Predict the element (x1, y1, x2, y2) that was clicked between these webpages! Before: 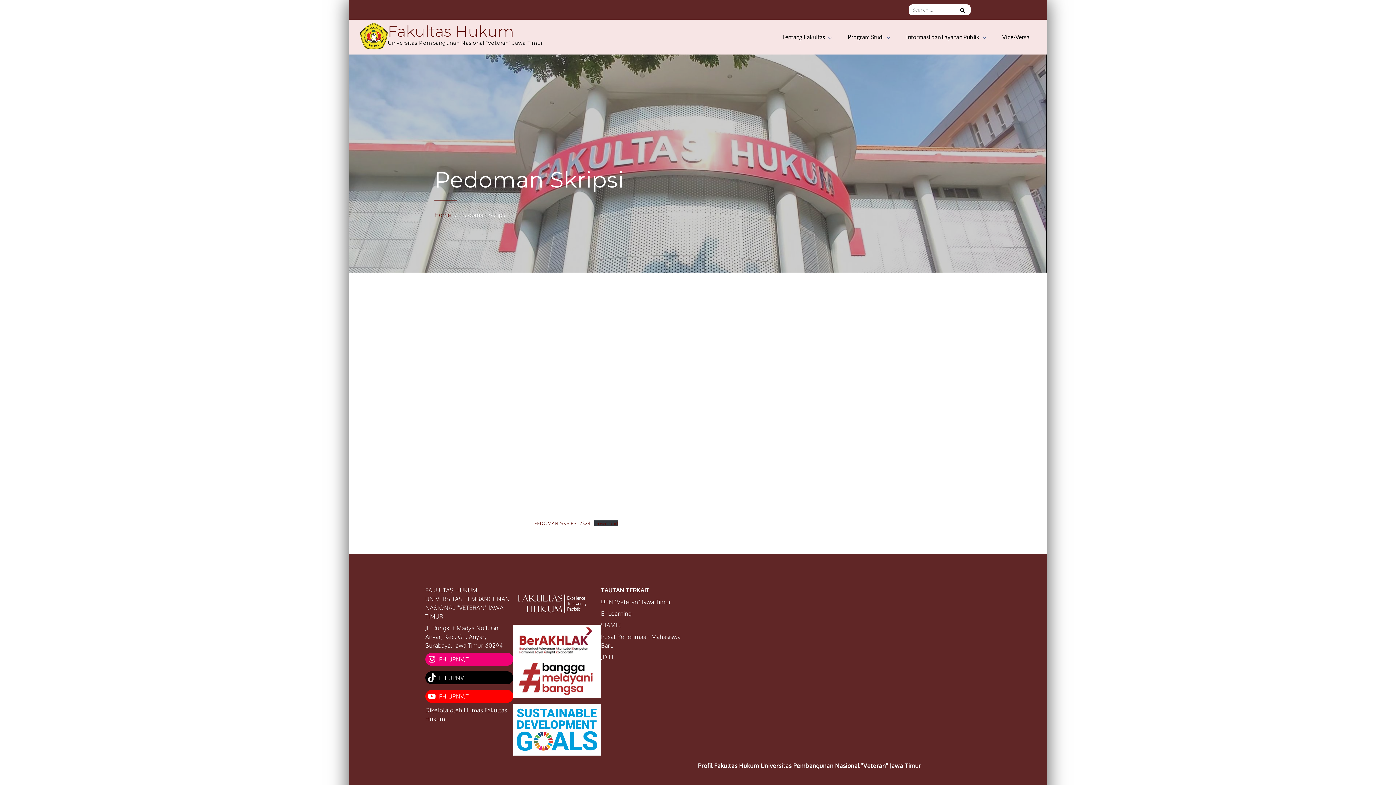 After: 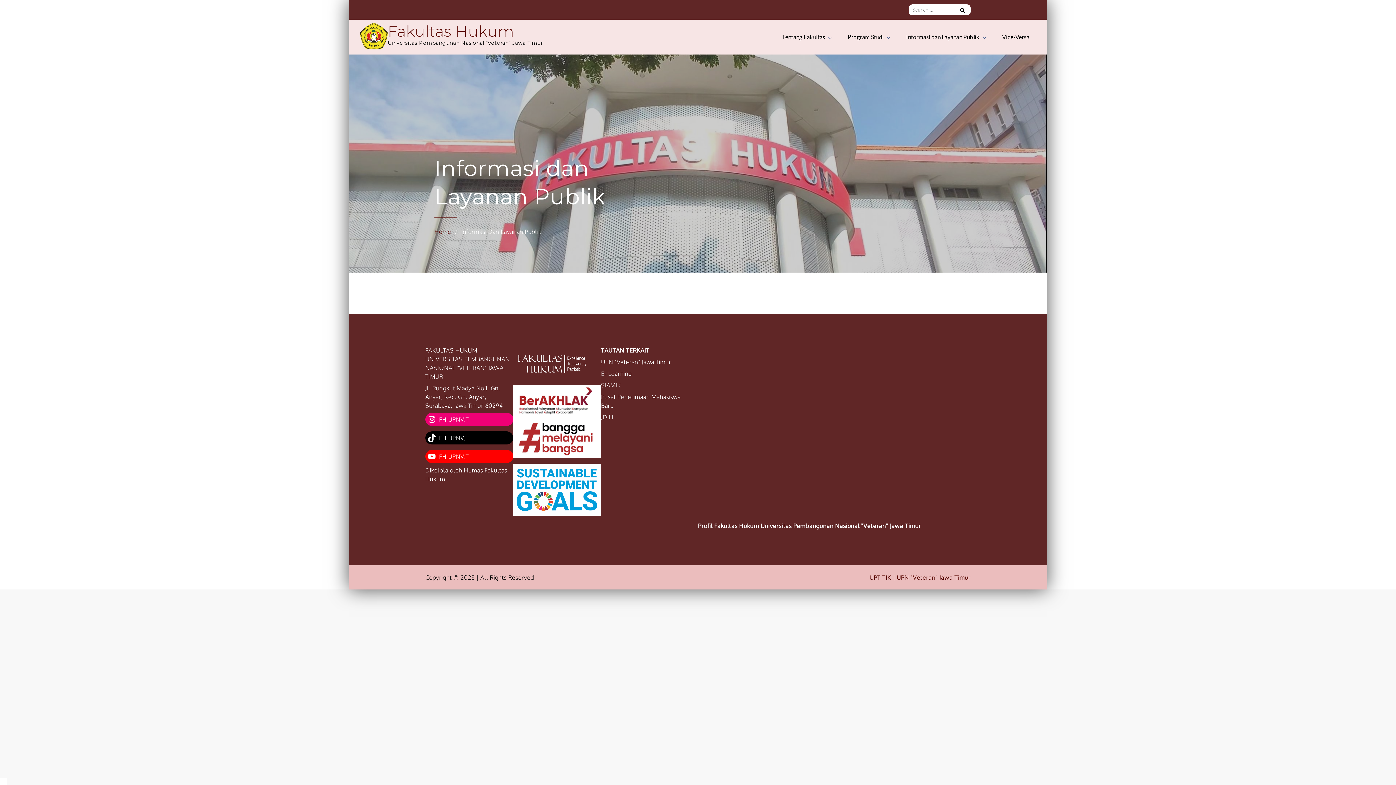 Action: bbox: (899, 19, 994, 54) label: Informasi dan Layanan Publik